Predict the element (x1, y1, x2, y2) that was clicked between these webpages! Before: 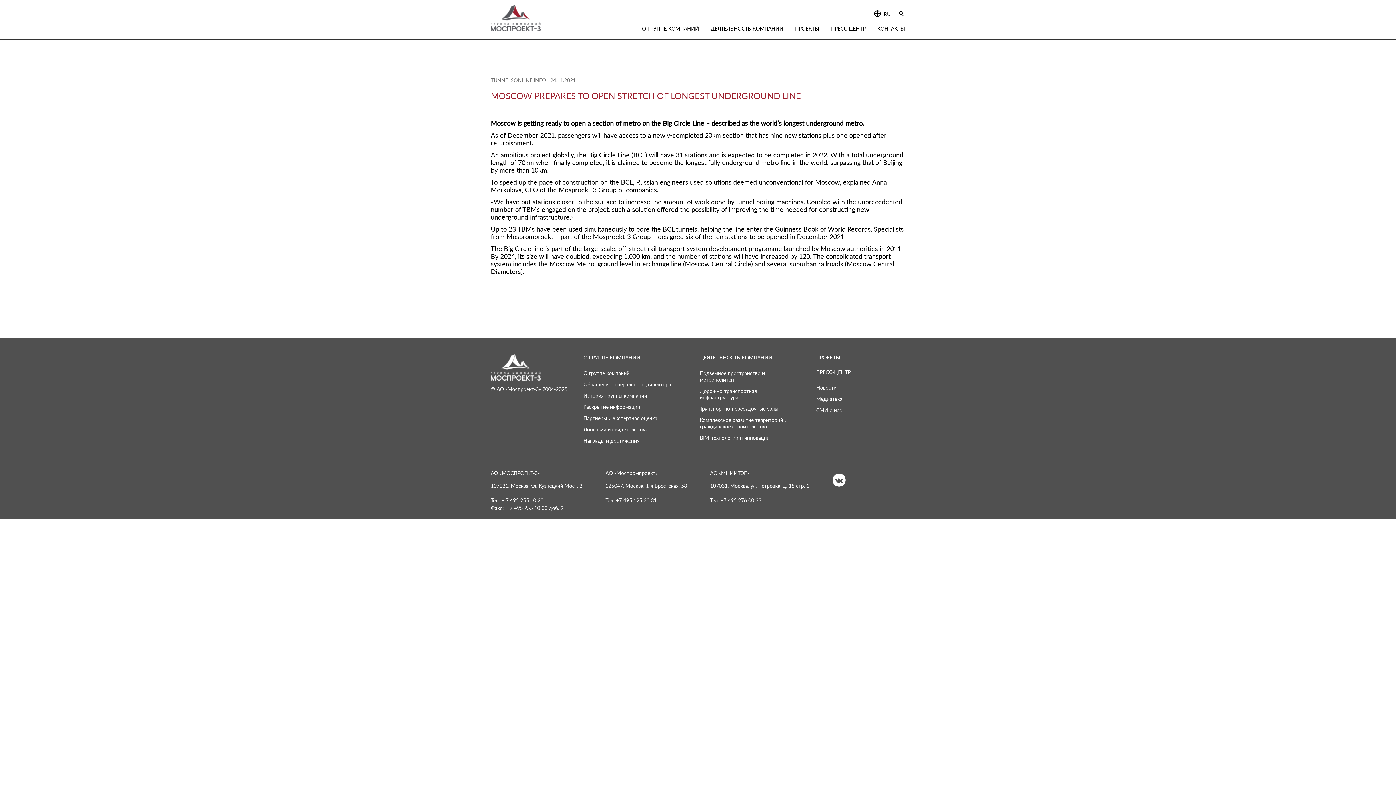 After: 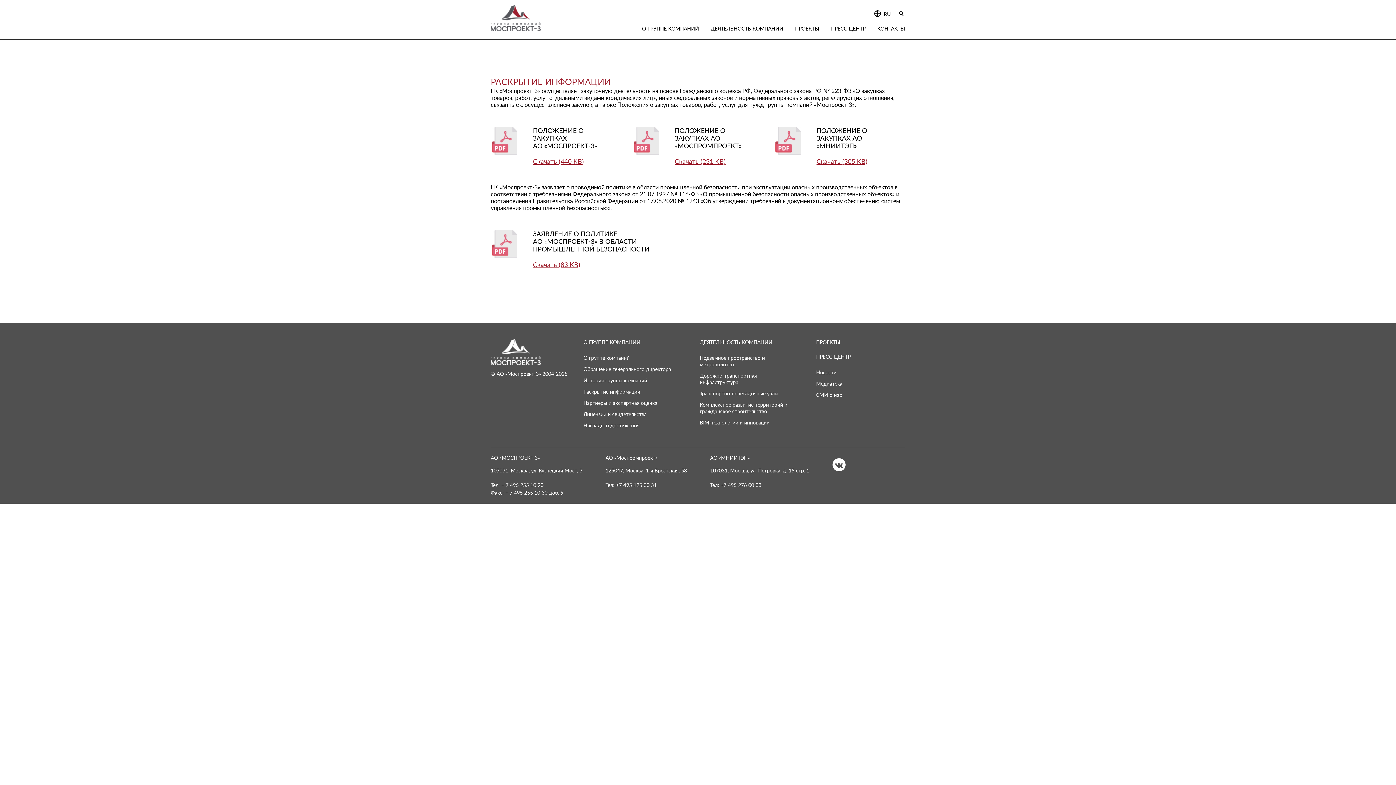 Action: label: Раскрытие информации bbox: (583, 404, 640, 410)